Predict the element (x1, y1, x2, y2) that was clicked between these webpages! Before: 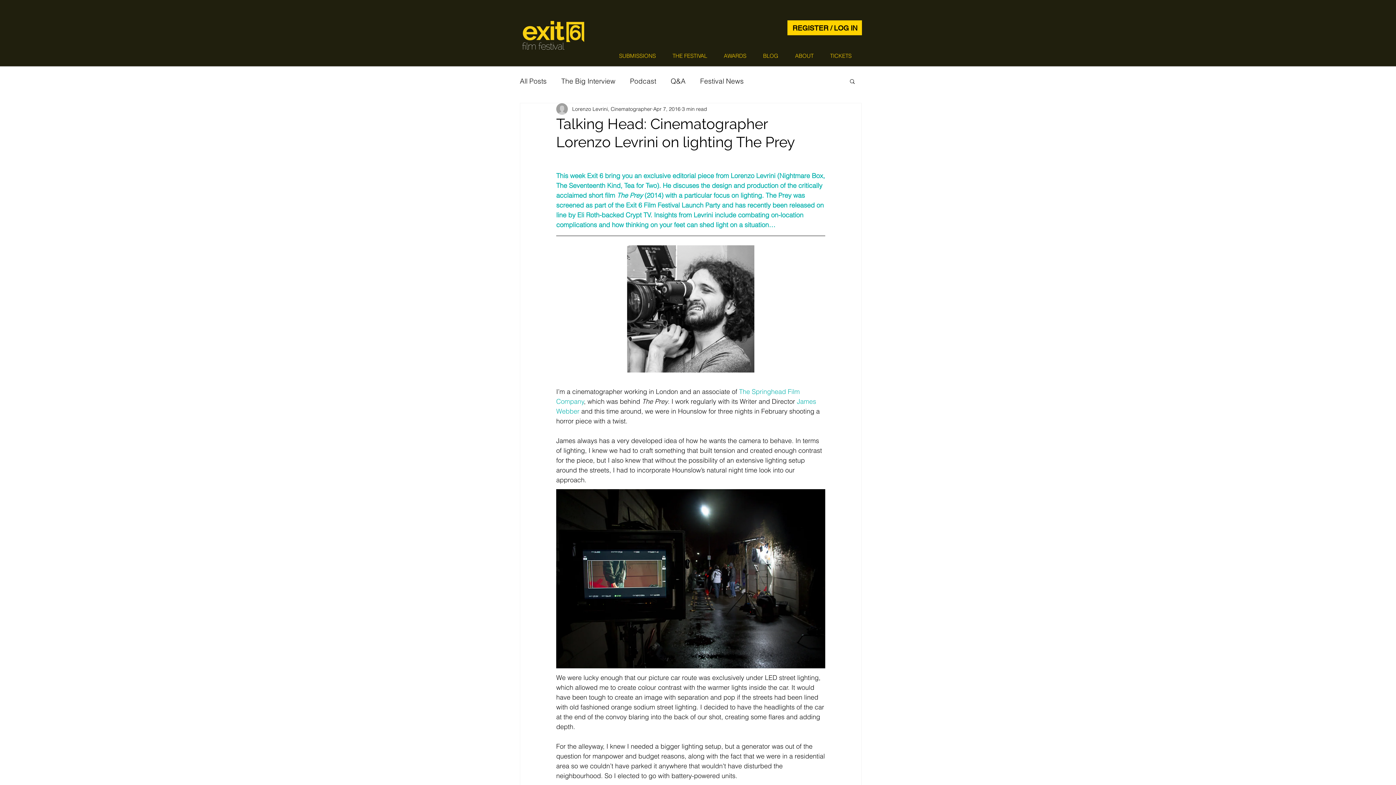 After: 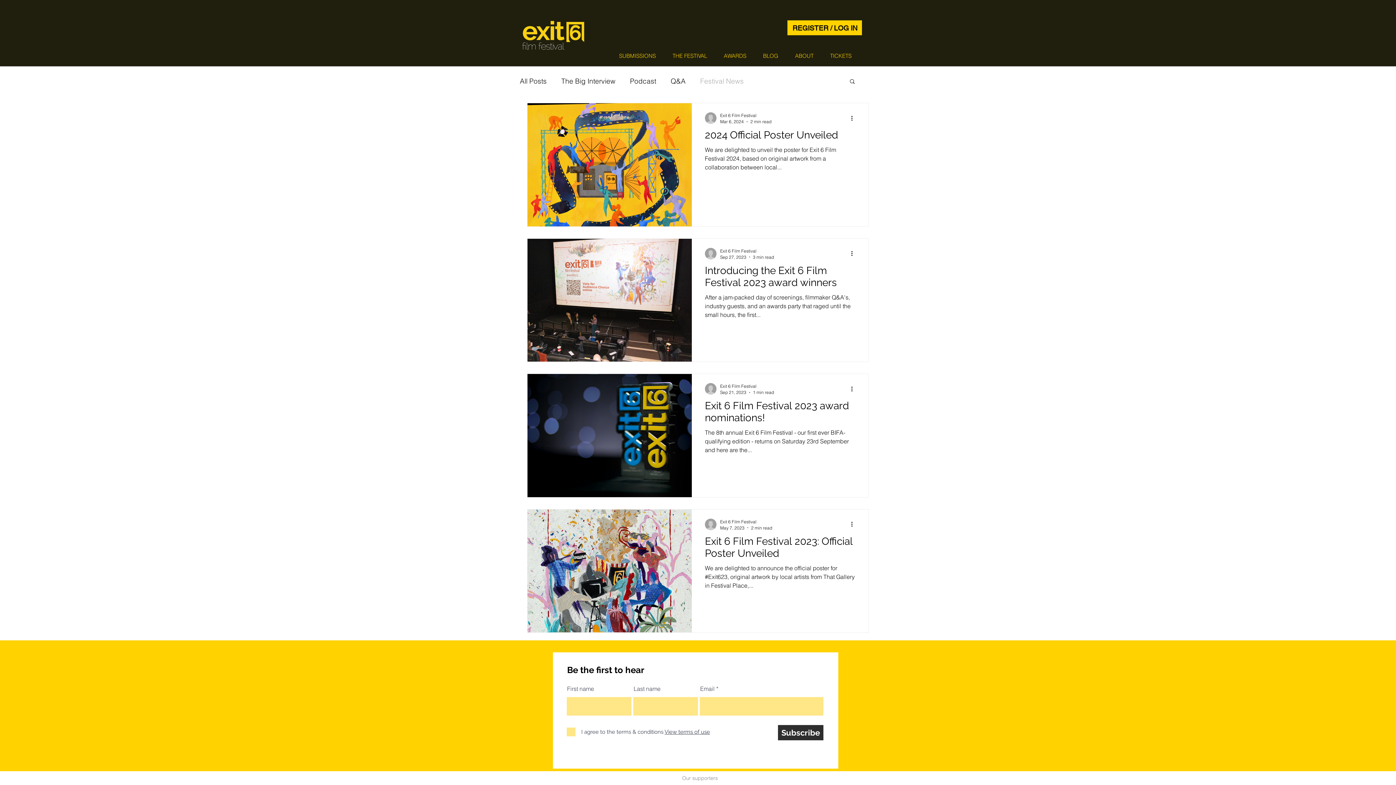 Action: label: Festival News bbox: (700, 76, 744, 85)